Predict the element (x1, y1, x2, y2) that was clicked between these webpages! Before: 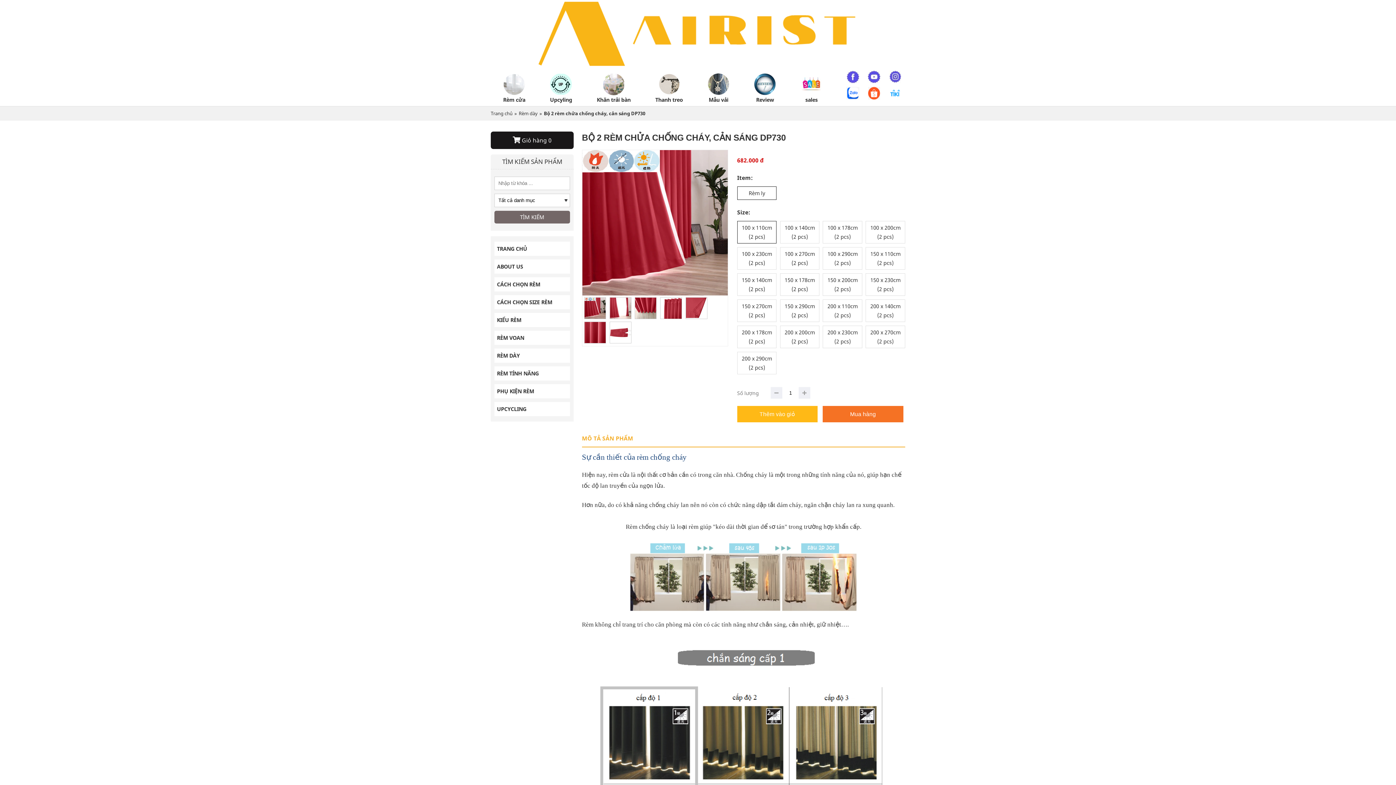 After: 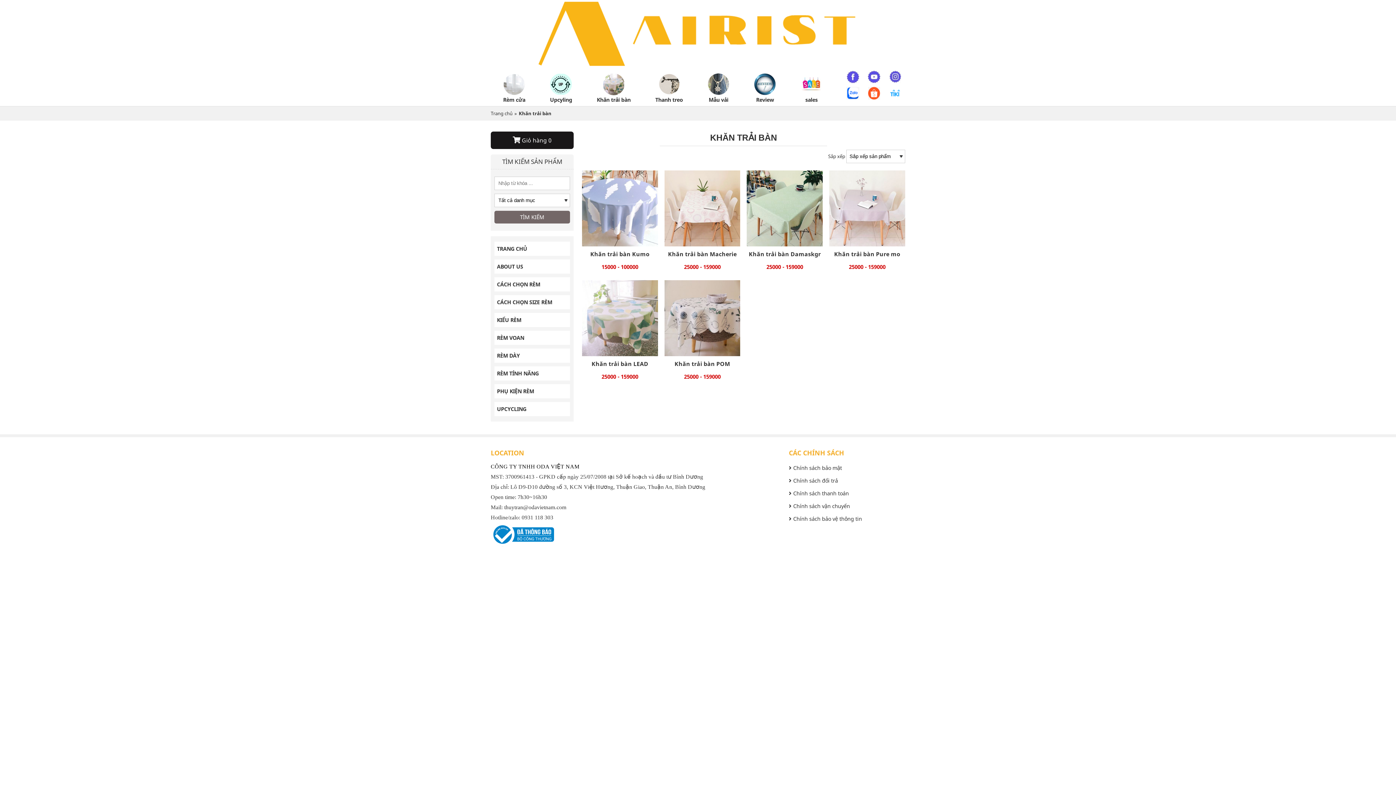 Action: bbox: (596, 73, 630, 104) label: Khăn trải bàn